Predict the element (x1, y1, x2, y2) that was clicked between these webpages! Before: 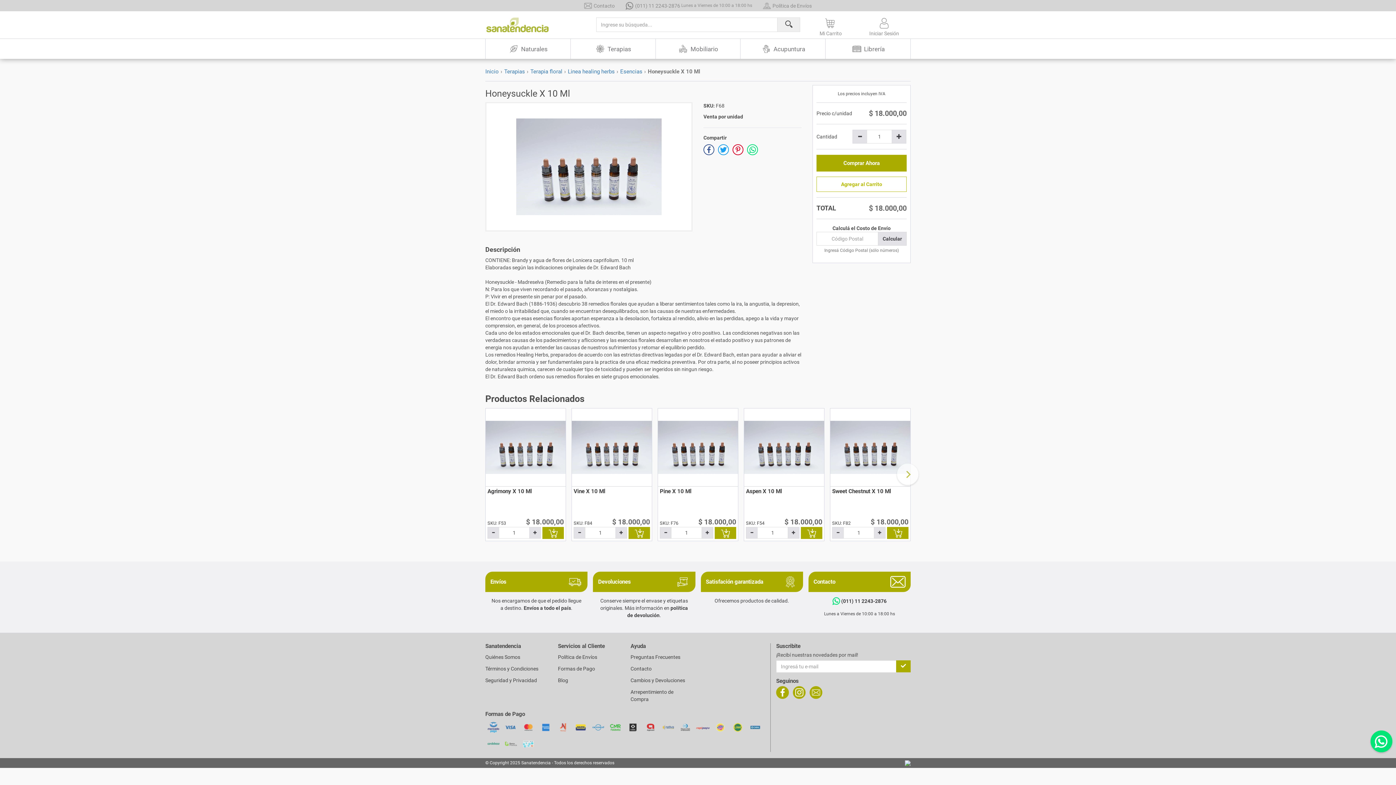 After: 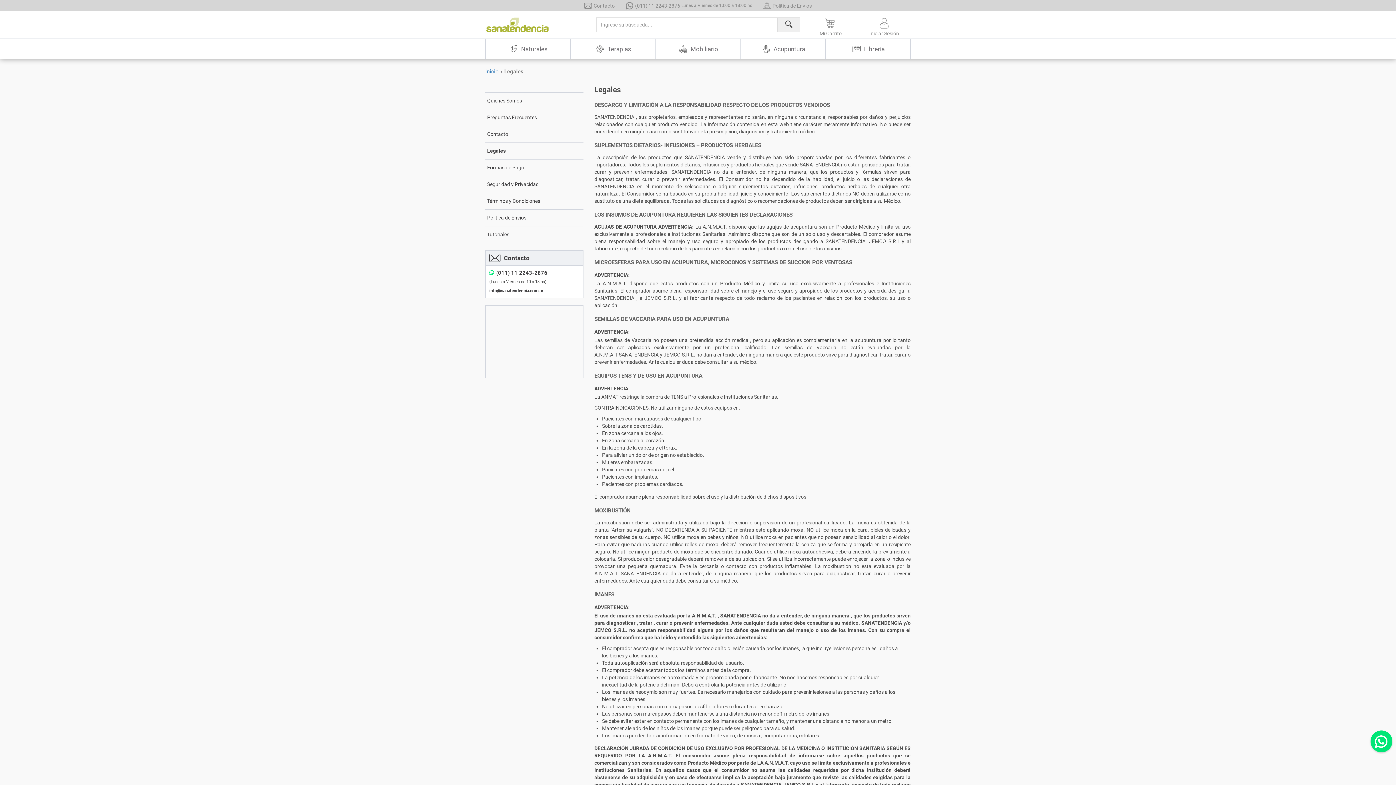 Action: bbox: (630, 674, 685, 686) label: Cambios y Devoluciones